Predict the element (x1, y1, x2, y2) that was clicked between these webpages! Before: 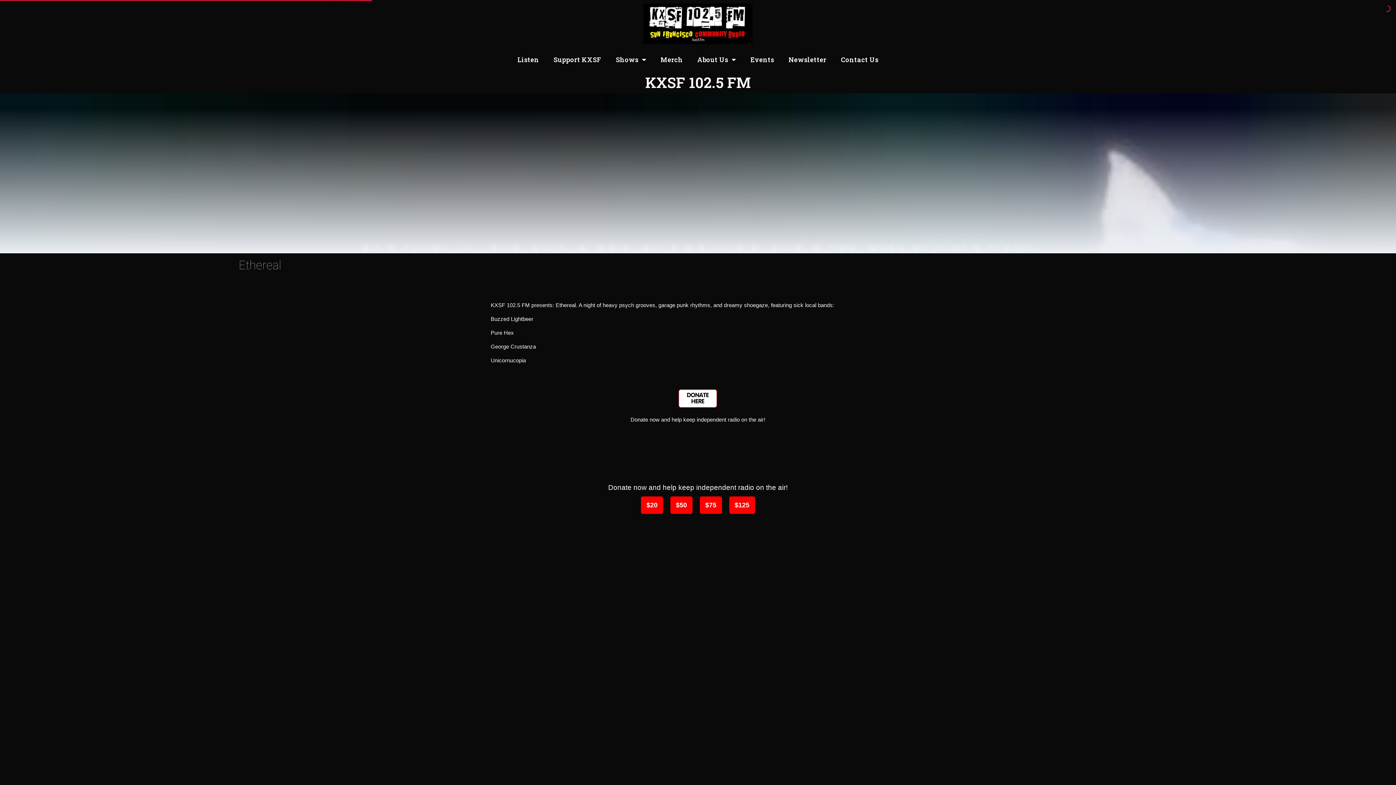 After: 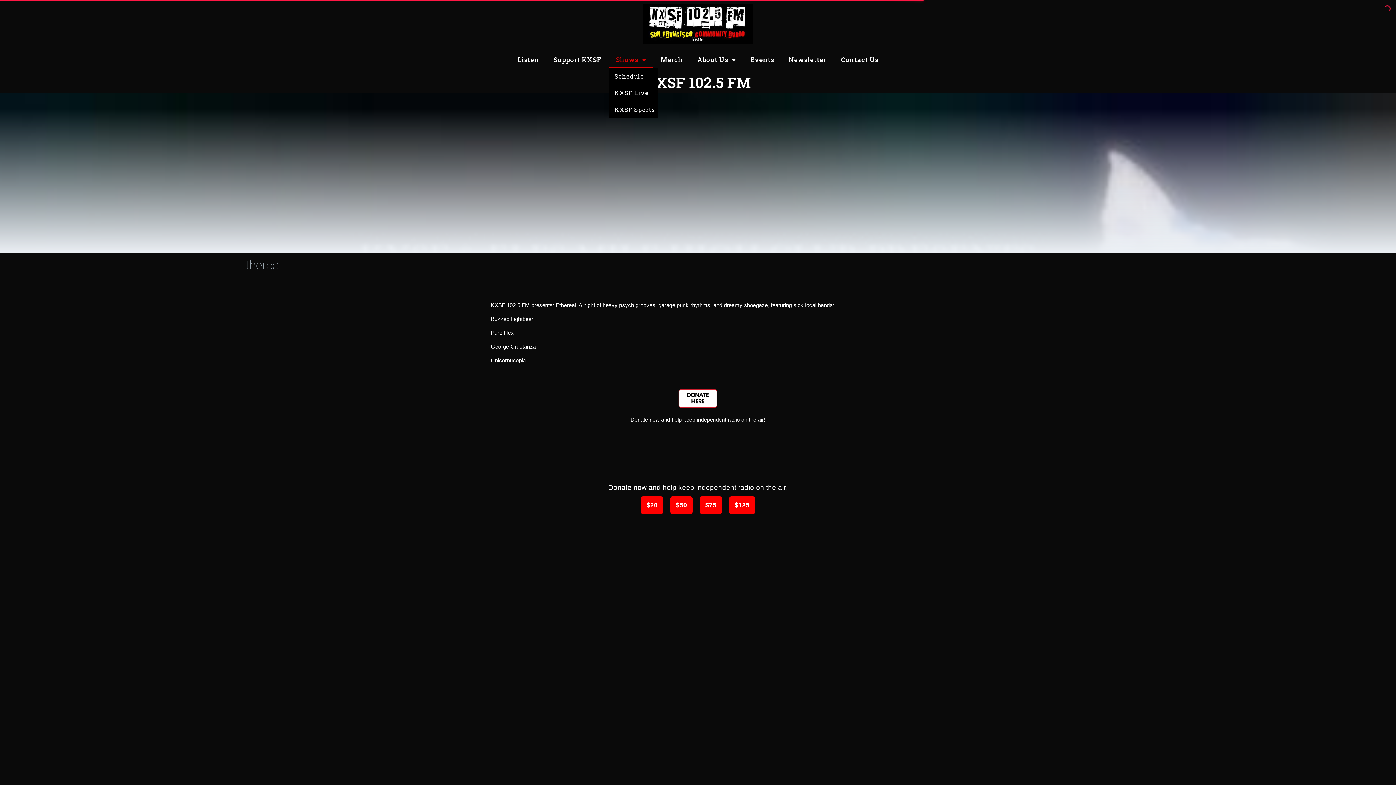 Action: label: Shows bbox: (608, 51, 653, 67)